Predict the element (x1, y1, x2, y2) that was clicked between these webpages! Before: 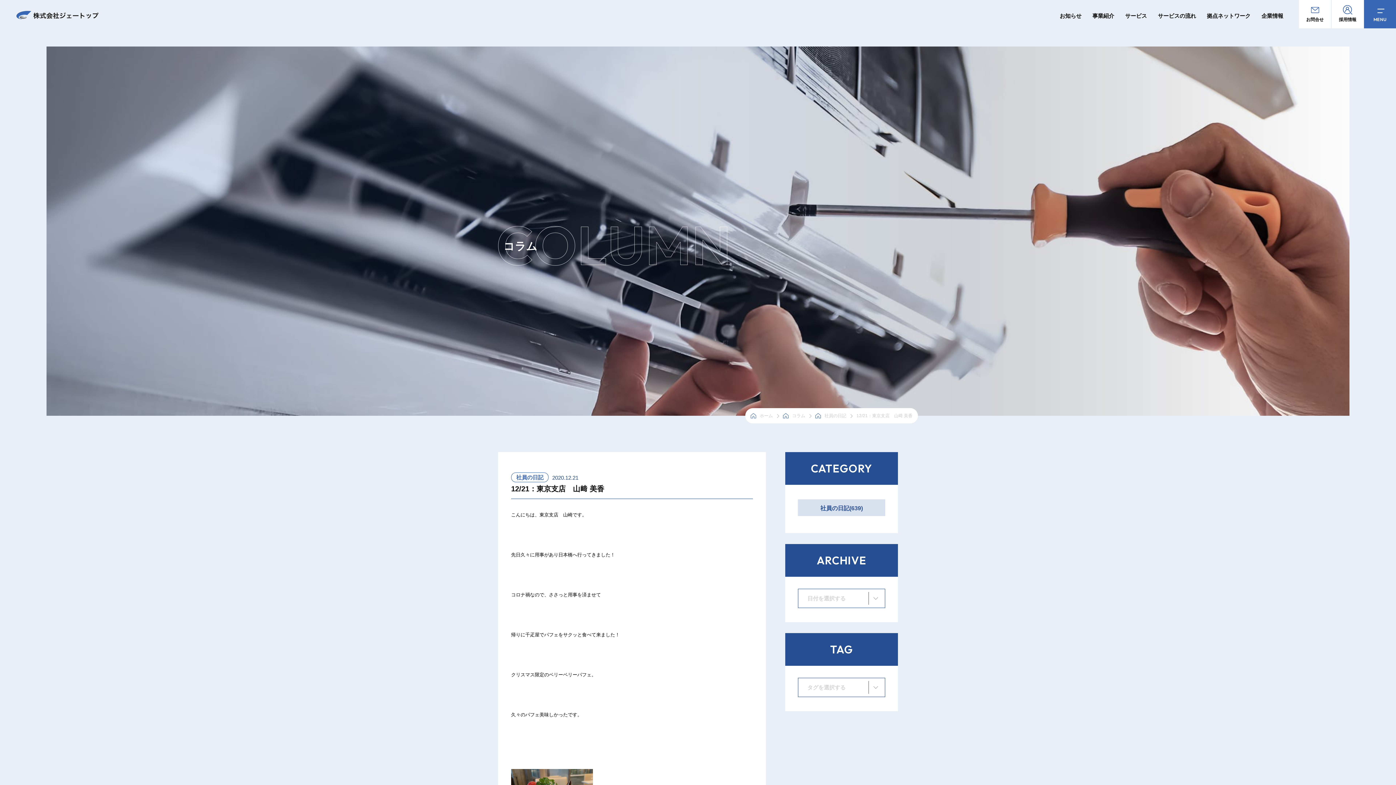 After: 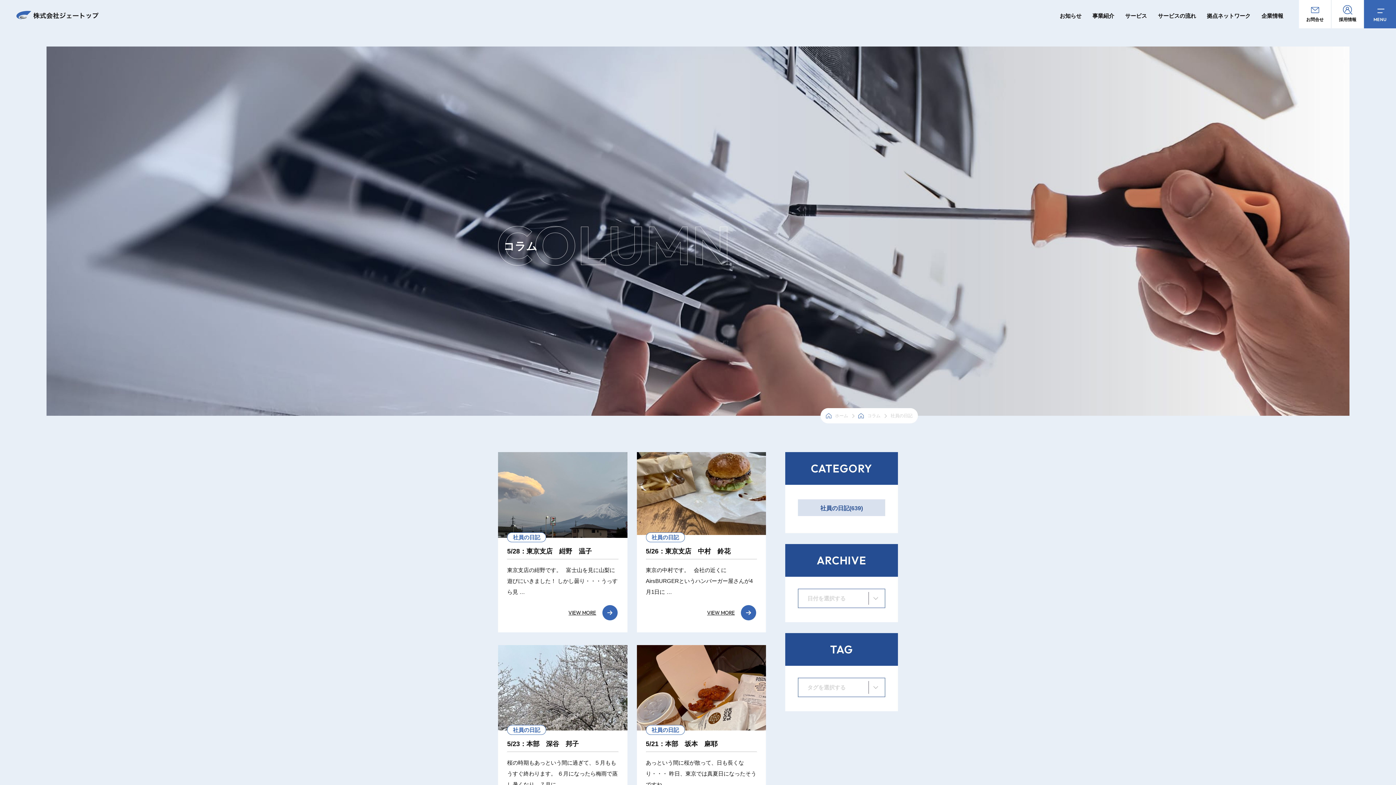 Action: bbox: (798, 499, 885, 516) label: 社員の日記(639)